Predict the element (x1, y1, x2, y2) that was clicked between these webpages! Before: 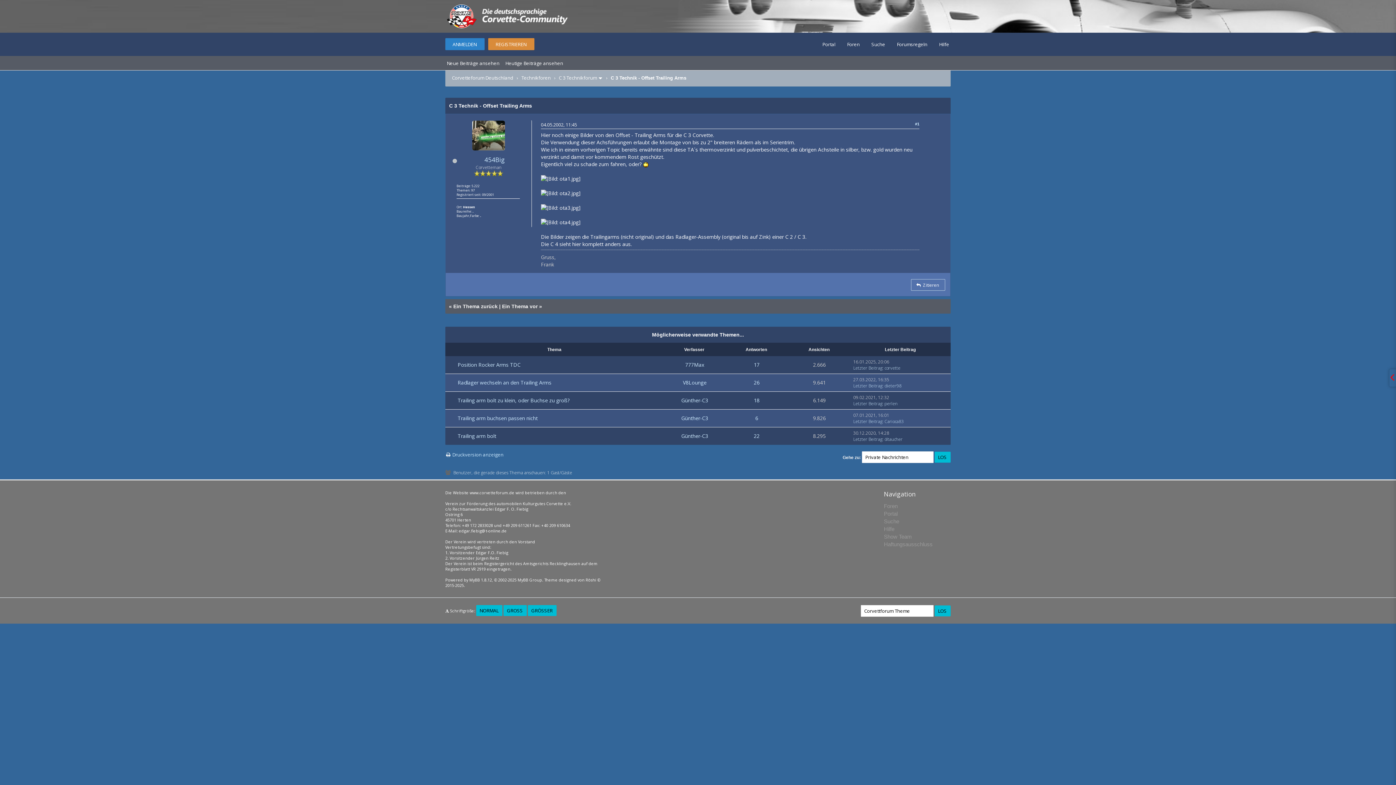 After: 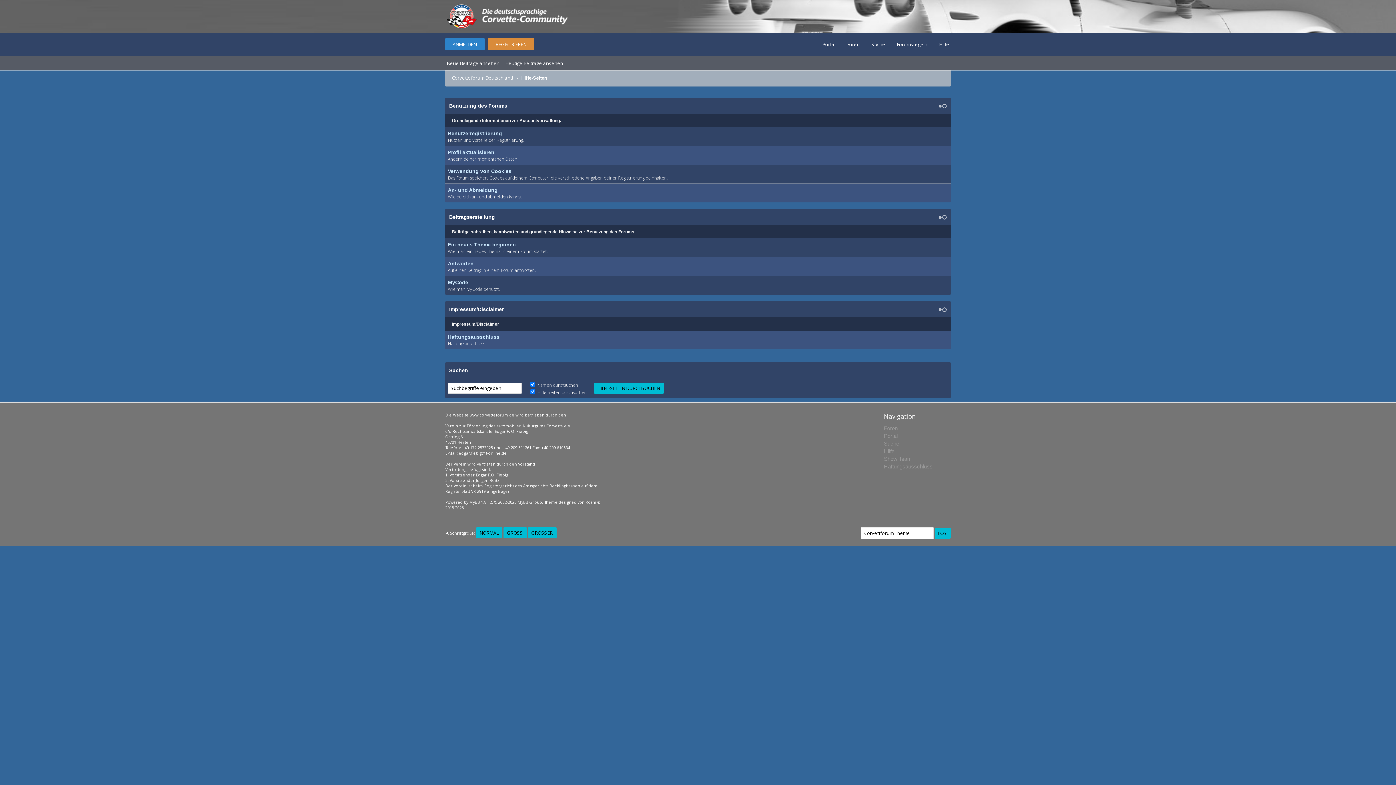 Action: bbox: (884, 526, 894, 532) label: Hilfe